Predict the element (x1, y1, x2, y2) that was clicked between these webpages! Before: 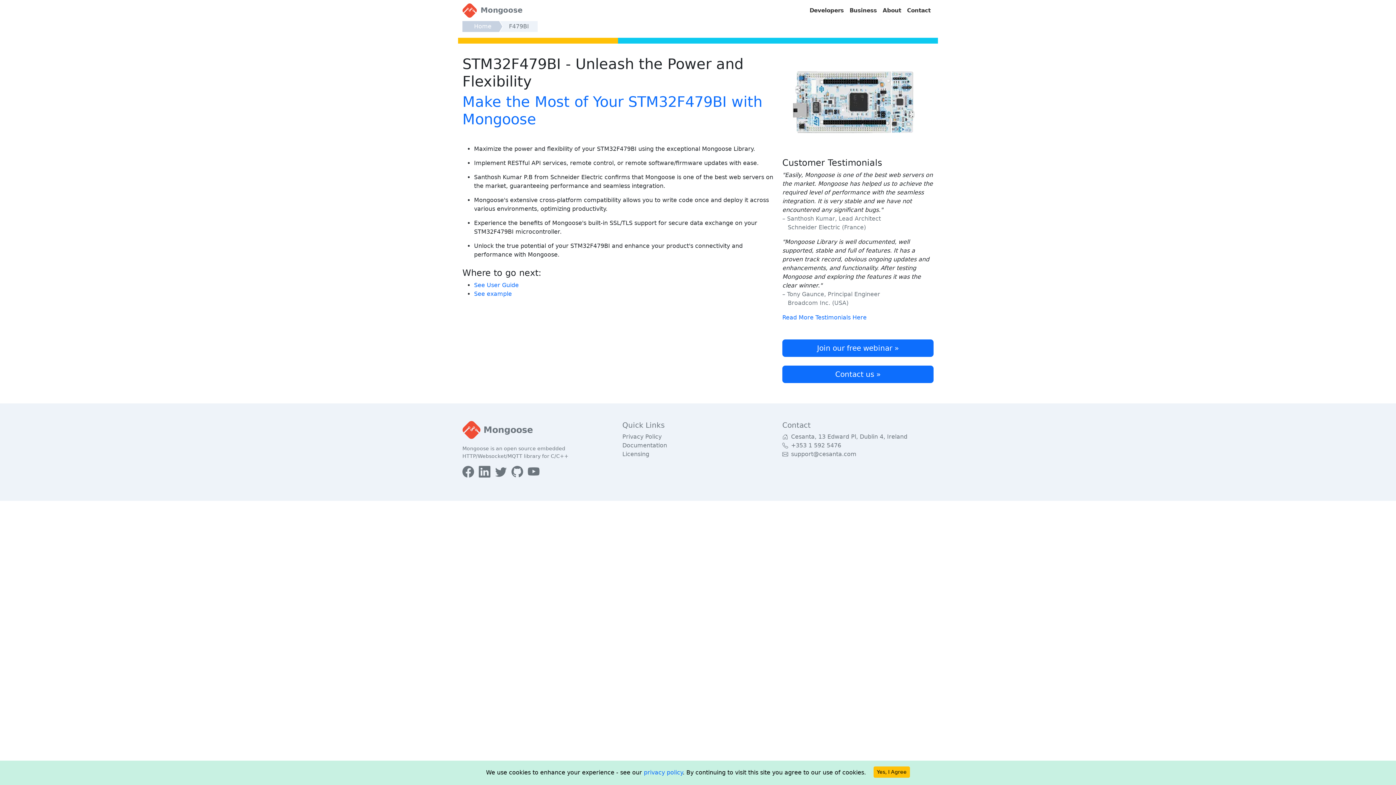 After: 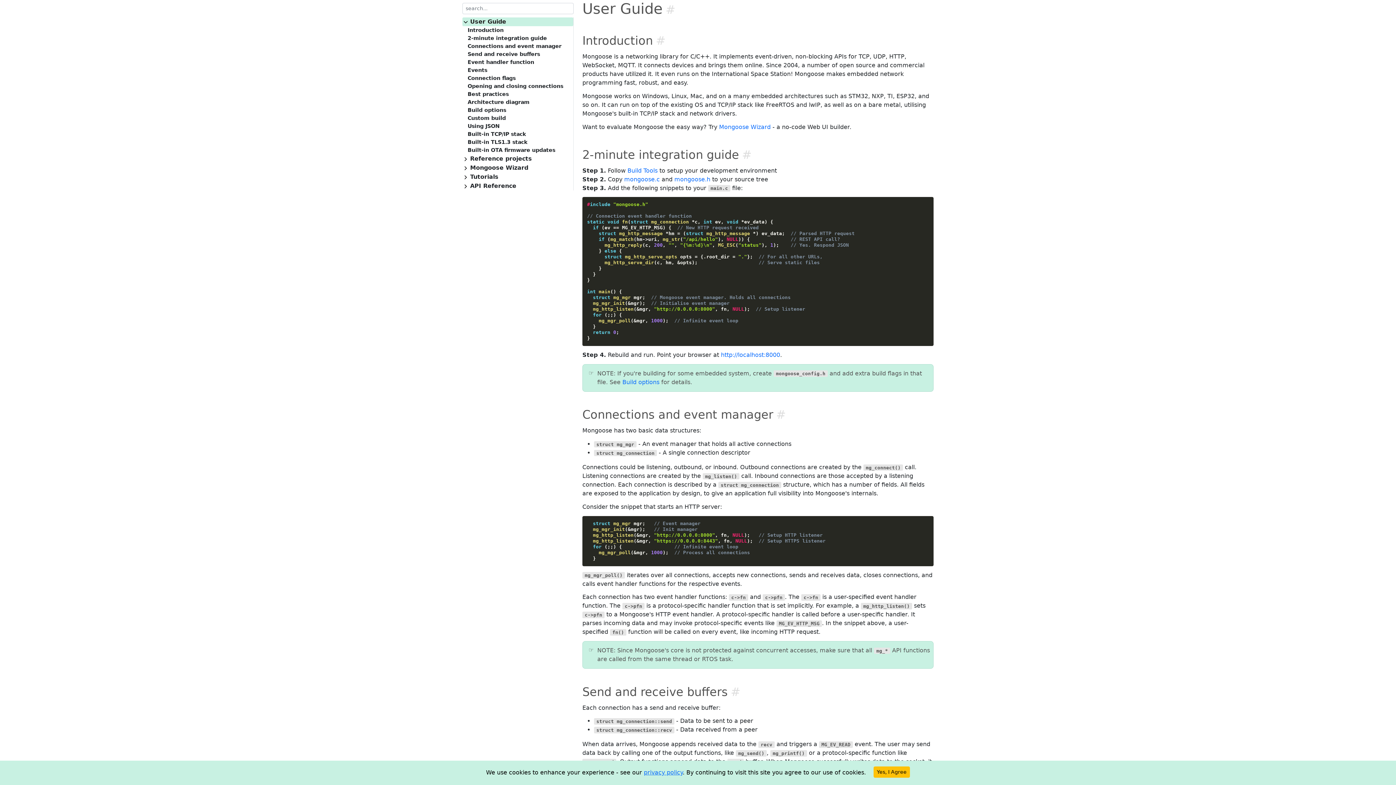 Action: label: See User Guide bbox: (474, 281, 518, 288)